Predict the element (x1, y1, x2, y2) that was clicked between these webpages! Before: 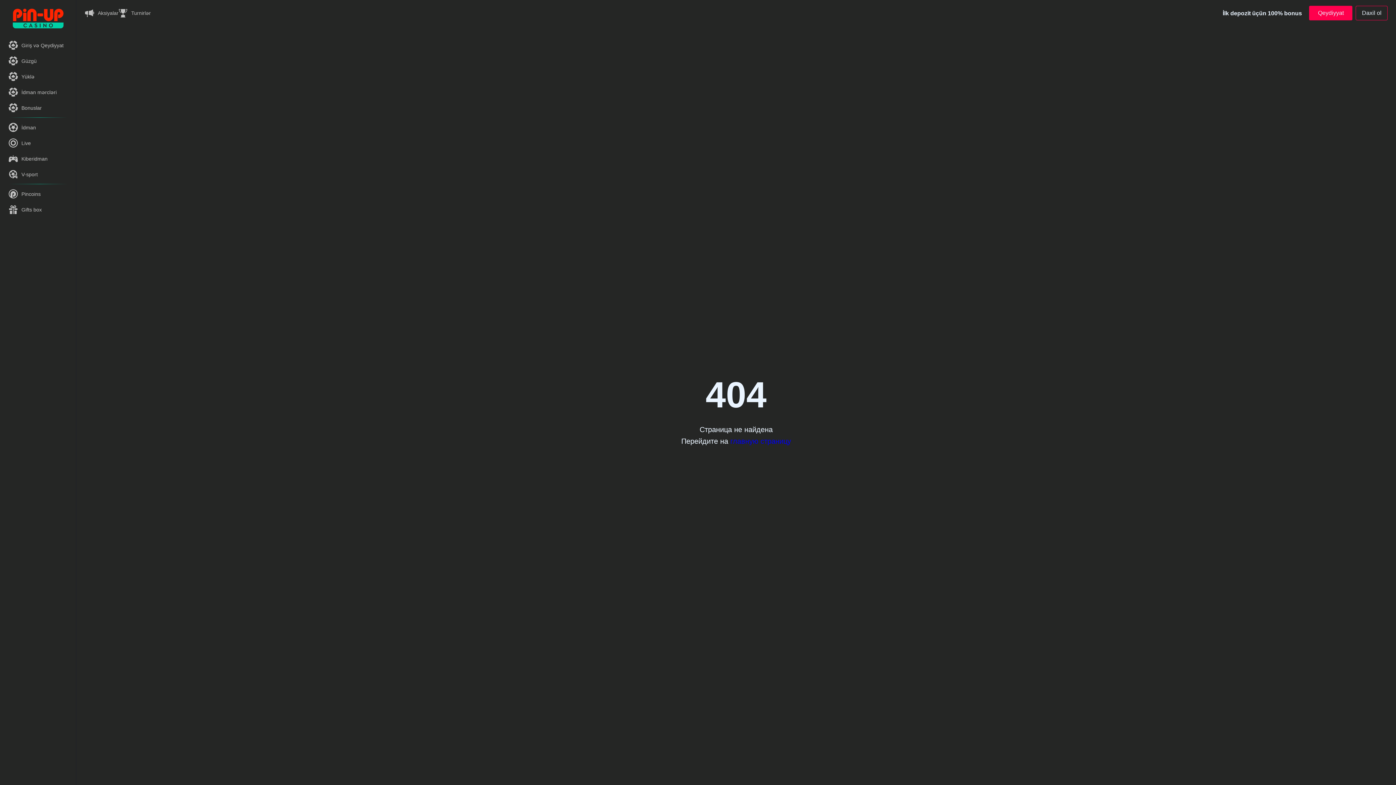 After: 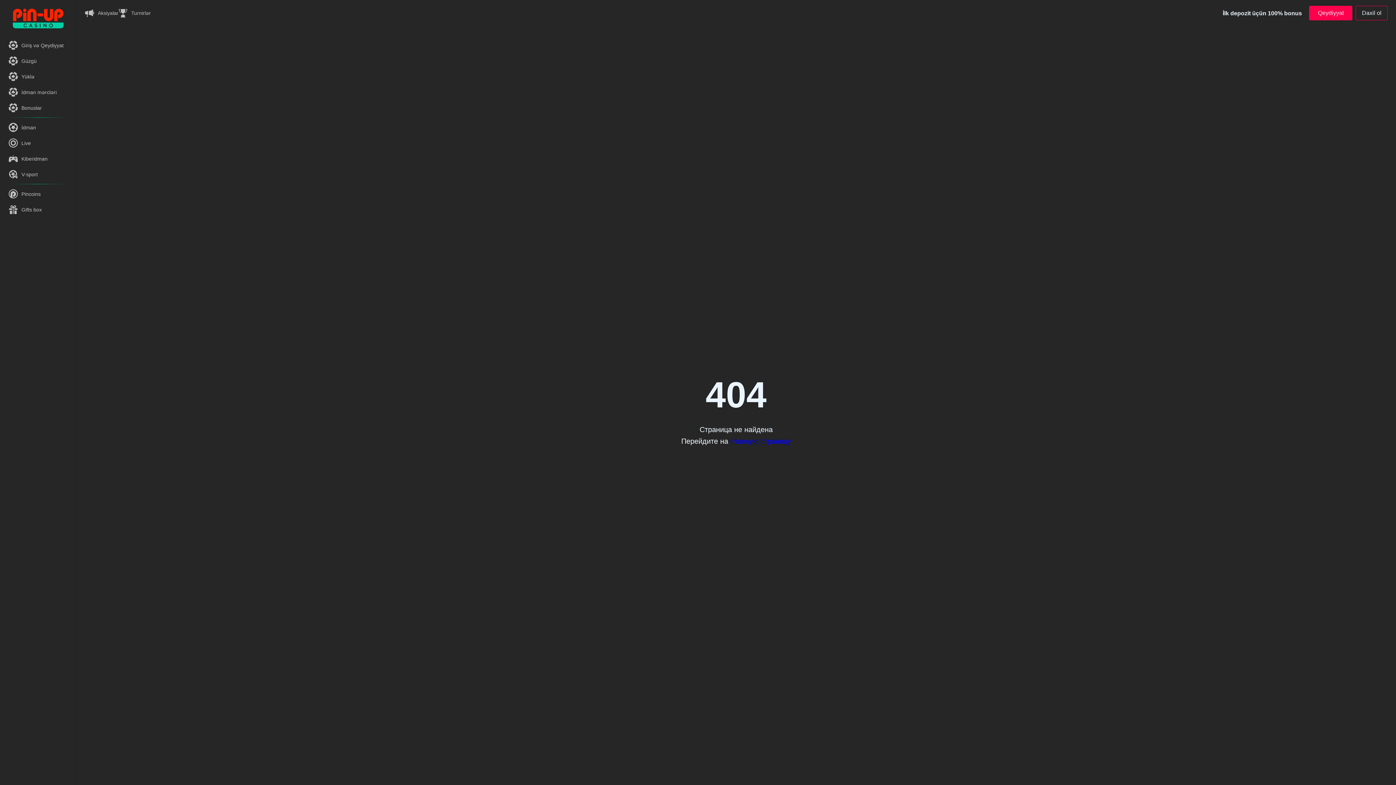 Action: bbox: (85, 8, 118, 17) label: Aksiyalar